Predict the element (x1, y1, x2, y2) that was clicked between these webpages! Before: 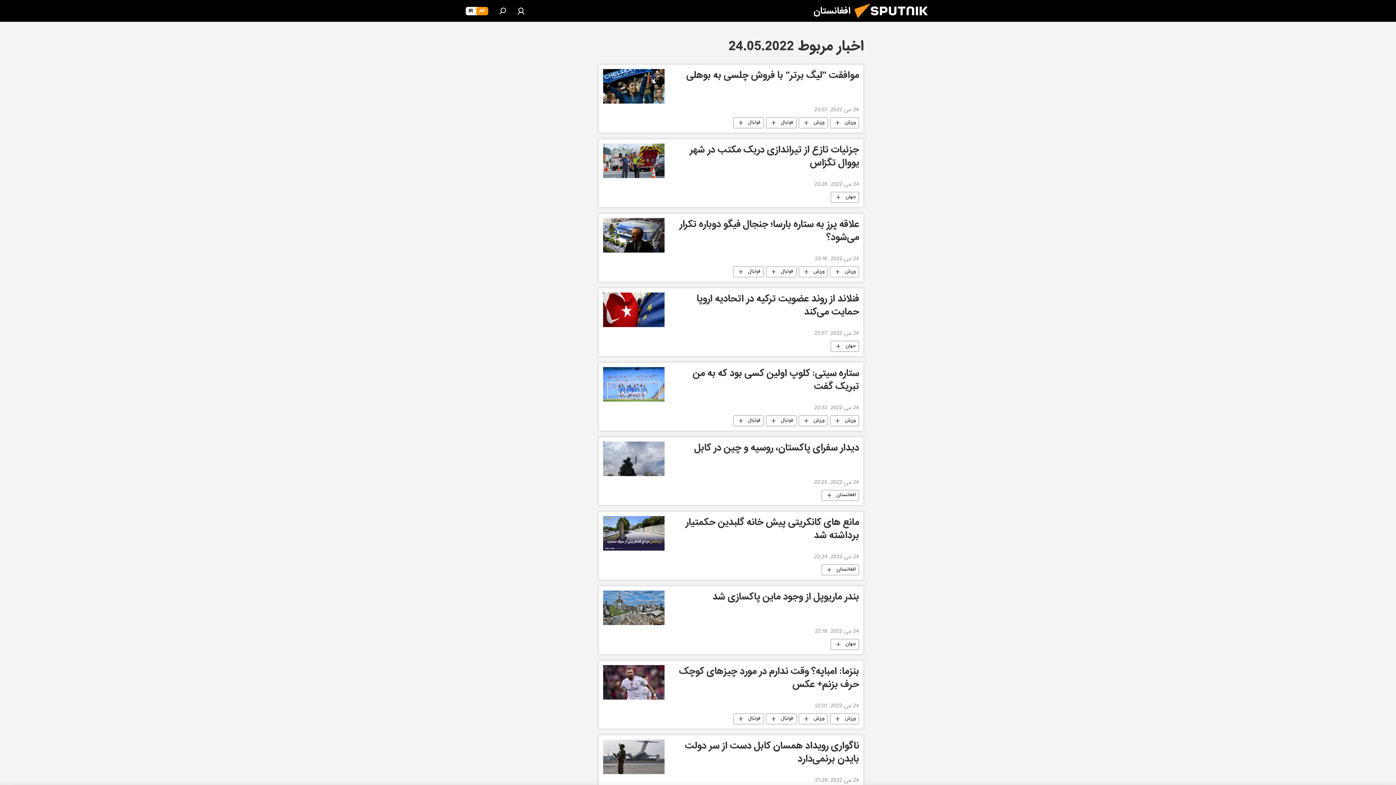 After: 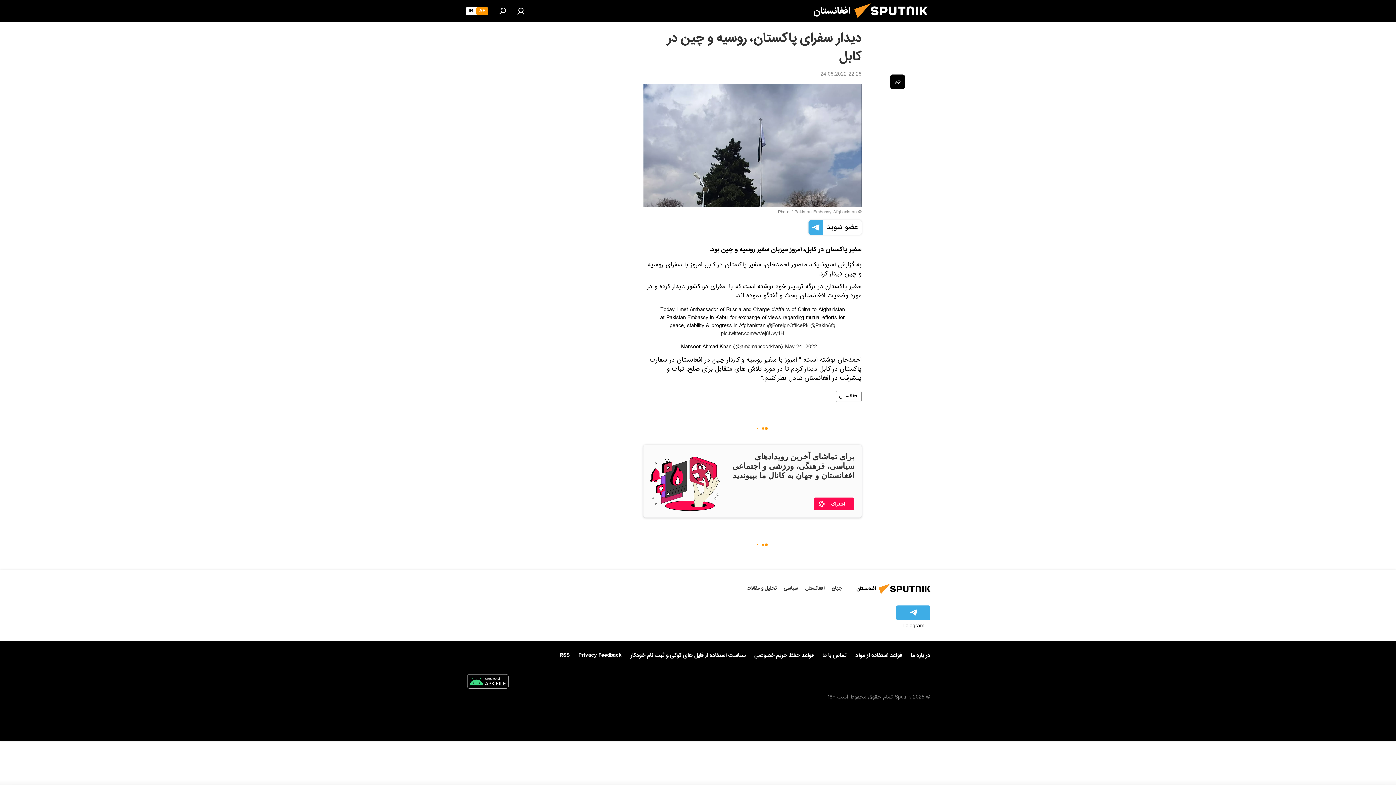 Action: bbox: (669, 441, 859, 476) label: دیدار سفرای پاکستان، روسیه و چین در کابل